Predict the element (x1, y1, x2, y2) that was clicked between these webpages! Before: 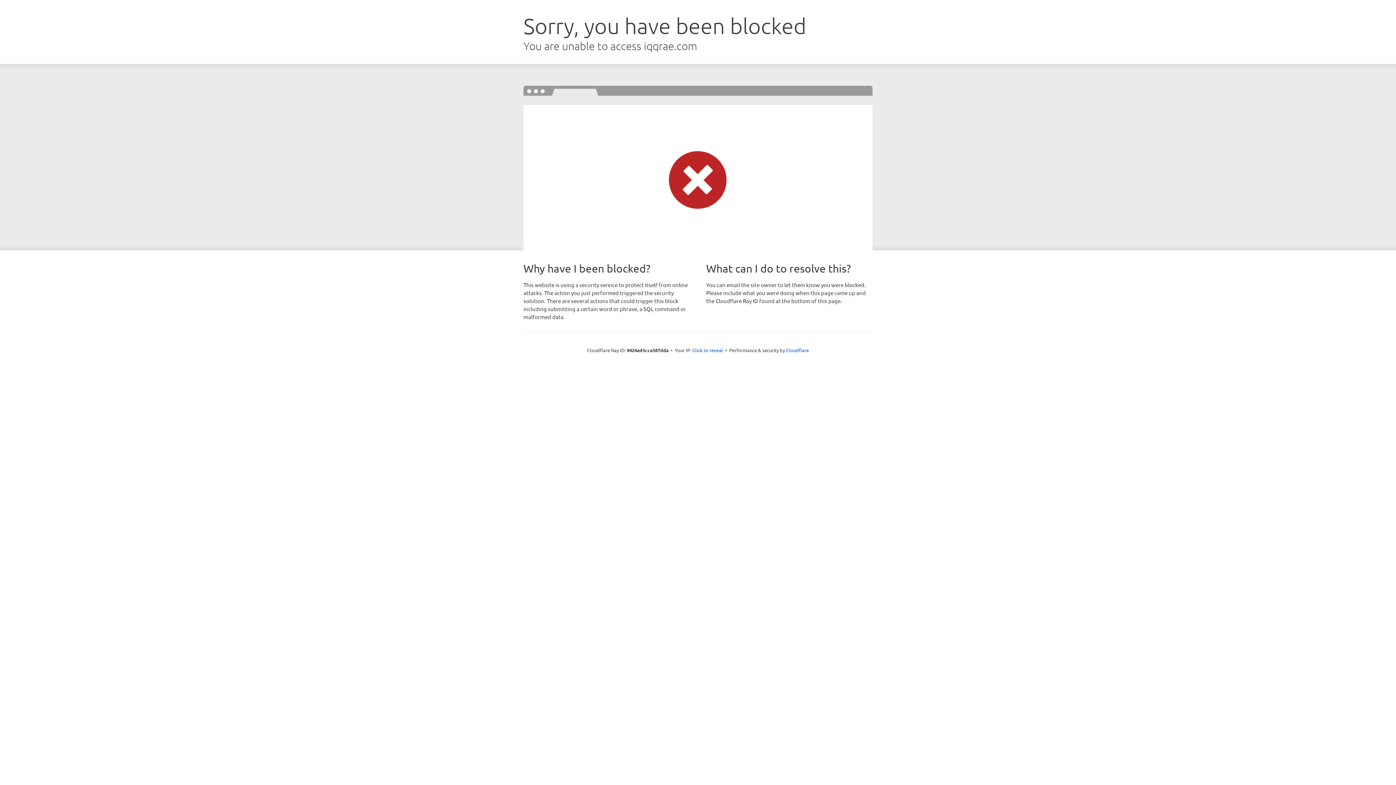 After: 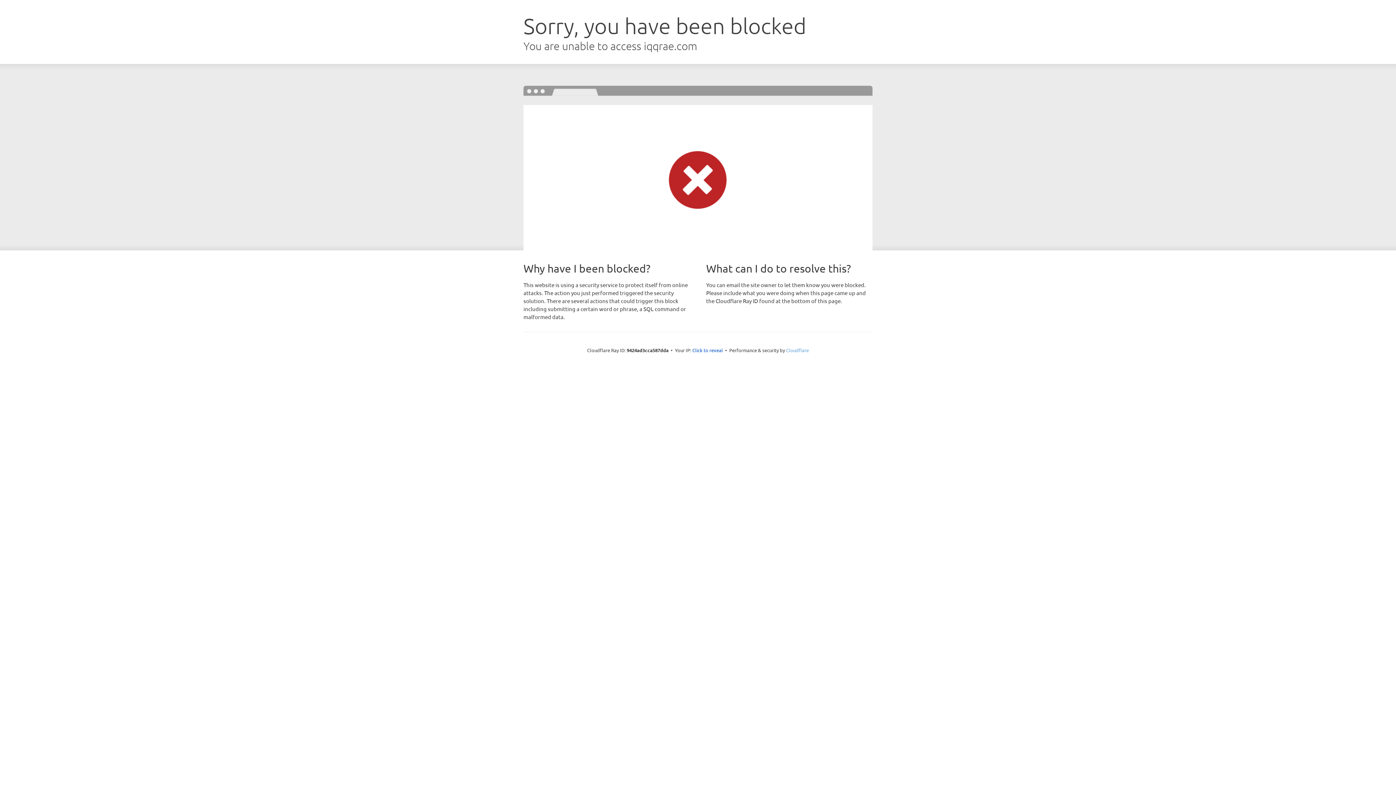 Action: label: Cloudflare bbox: (786, 347, 809, 353)